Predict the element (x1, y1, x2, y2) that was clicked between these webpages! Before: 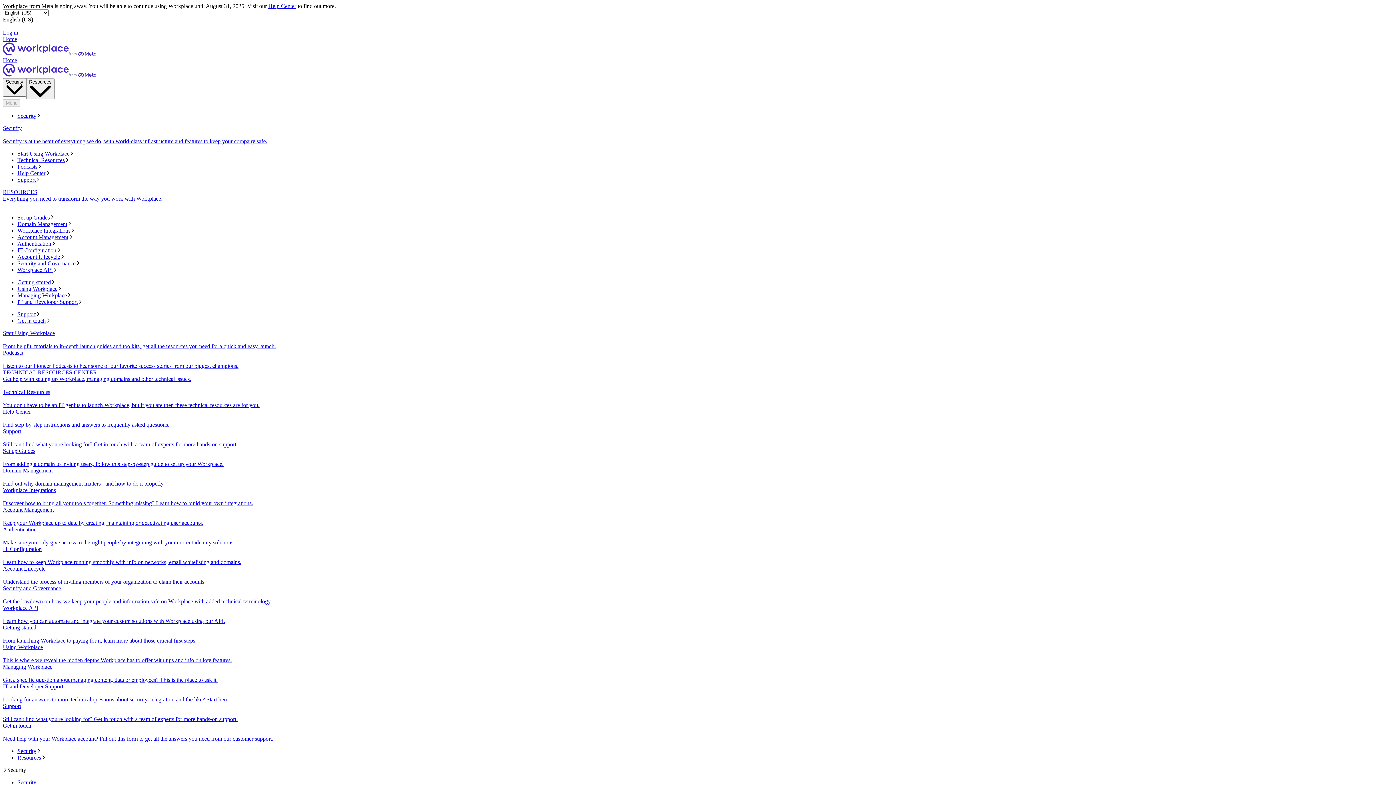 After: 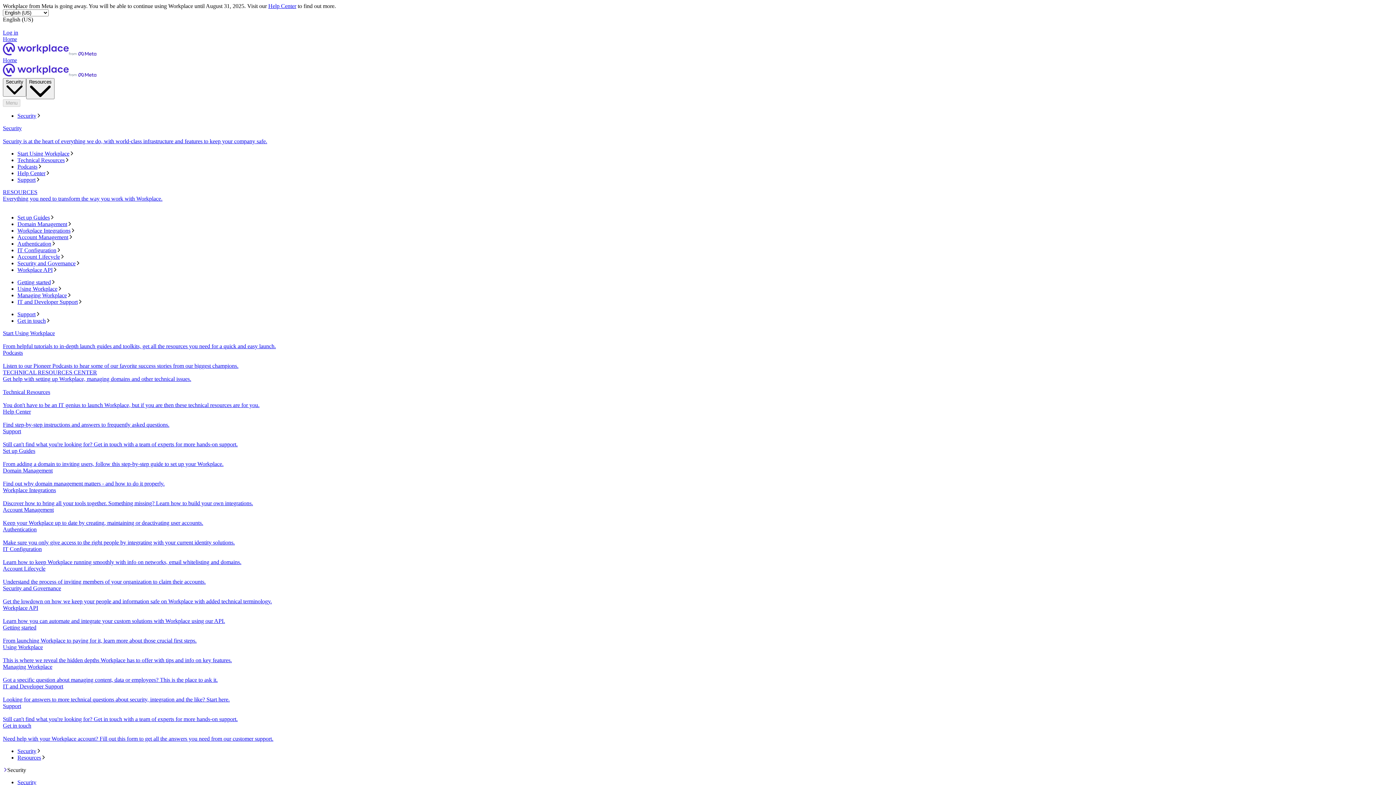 Action: bbox: (17, 240, 1393, 247) label: Authentication